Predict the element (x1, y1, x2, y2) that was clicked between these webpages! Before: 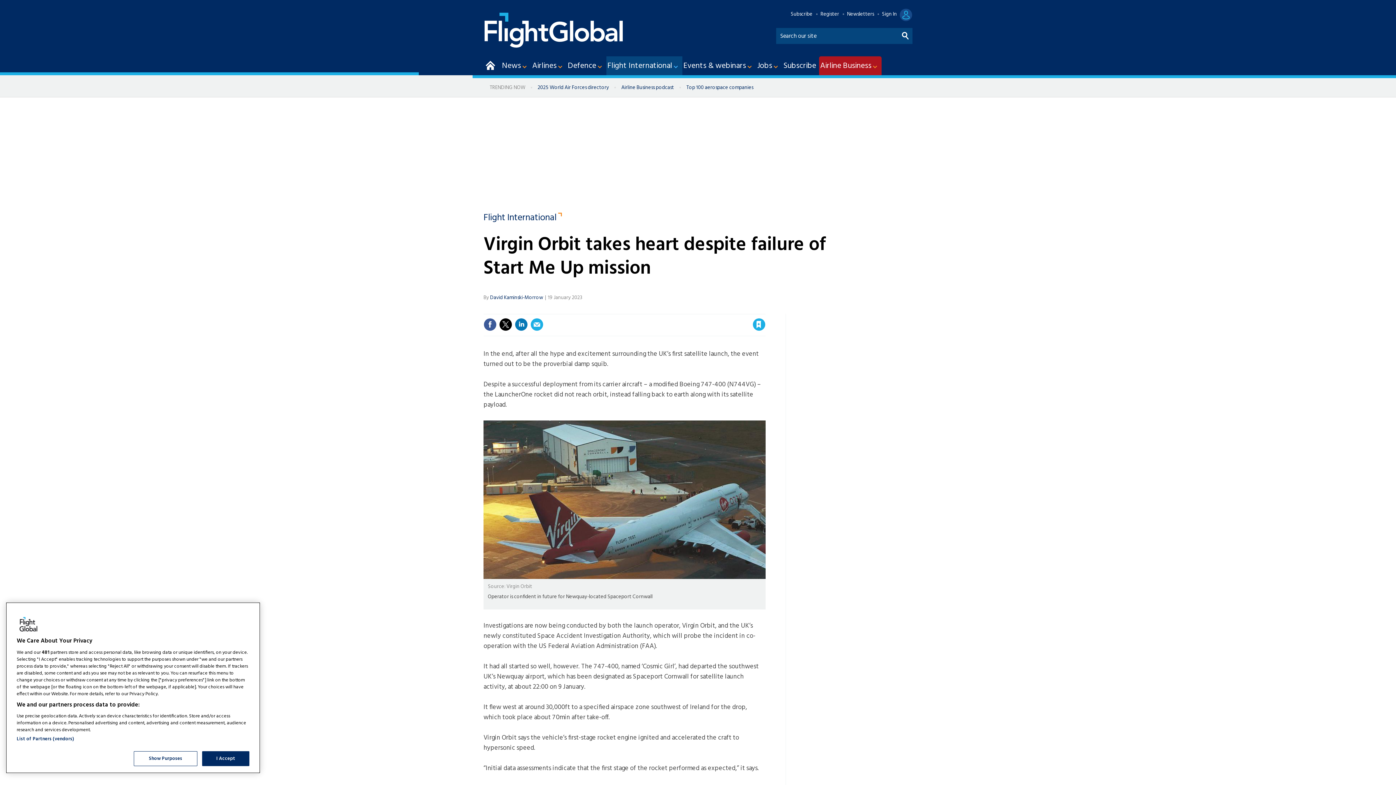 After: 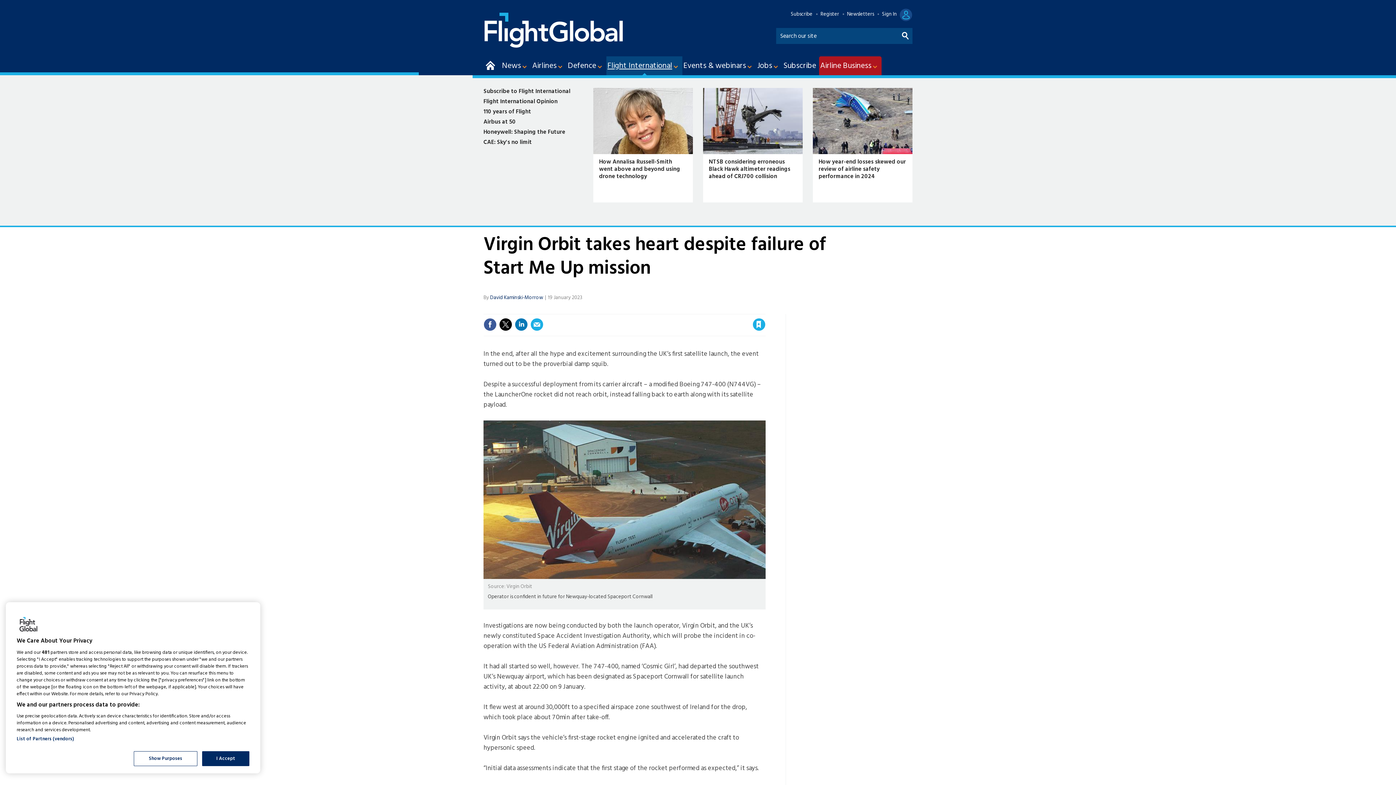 Action: bbox: (606, 56, 682, 75) label: Flight International